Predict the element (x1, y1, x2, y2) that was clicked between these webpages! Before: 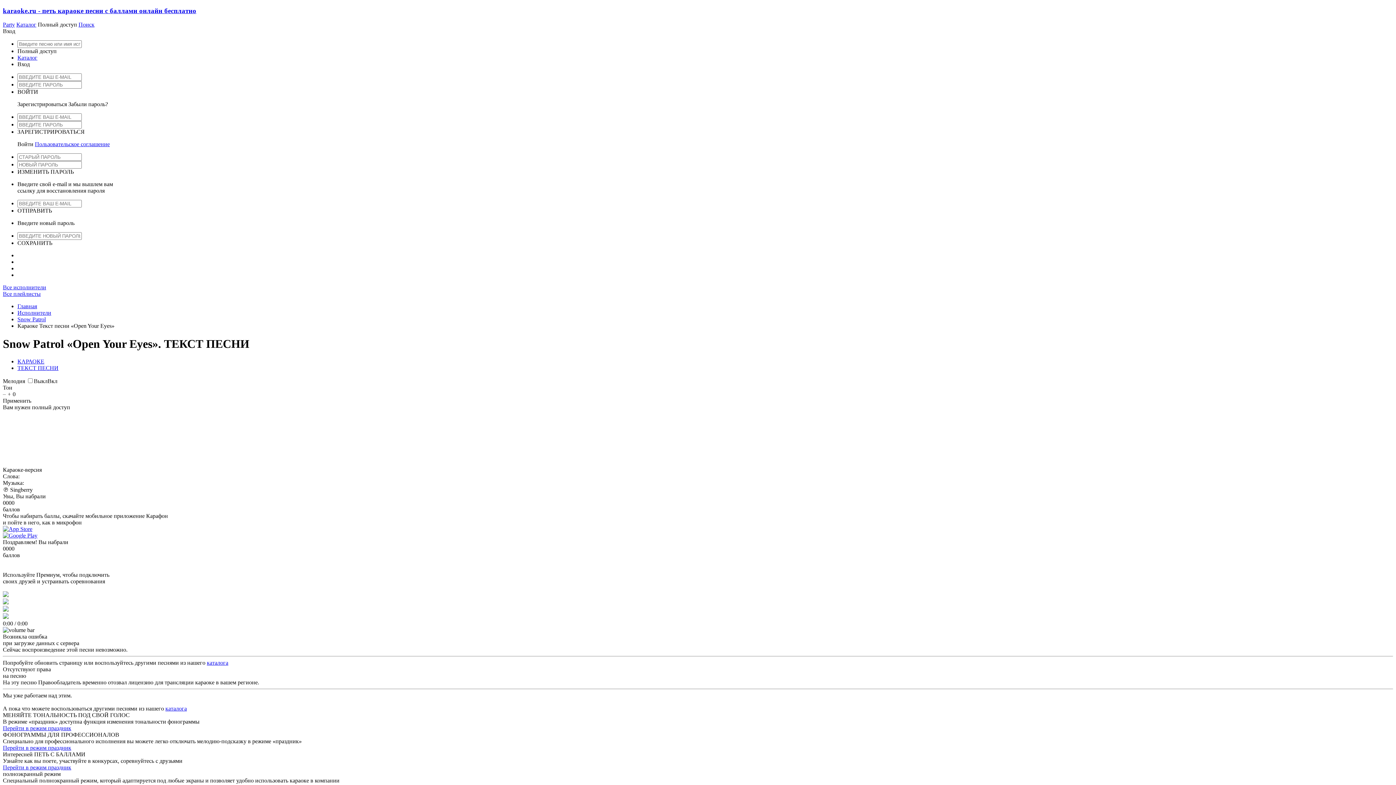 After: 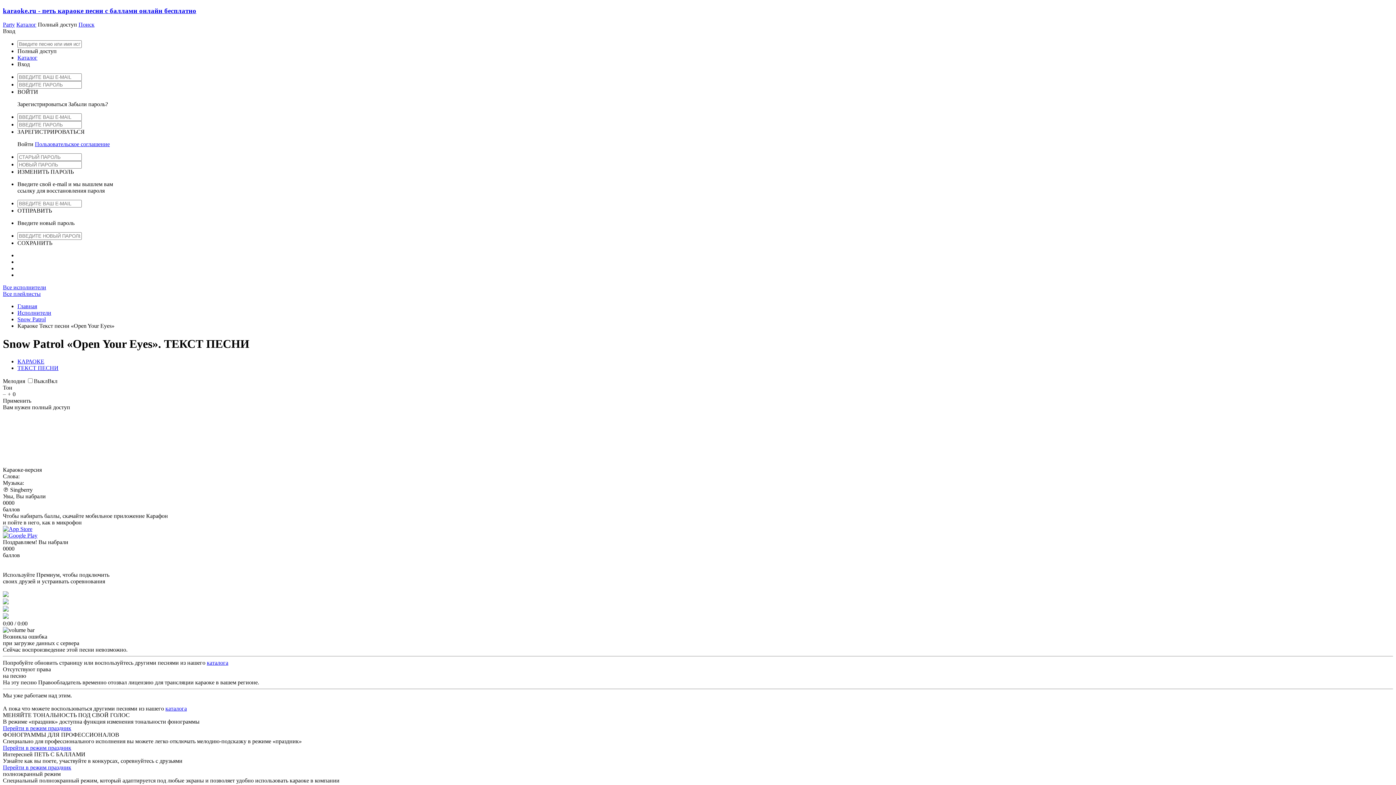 Action: bbox: (17, 48, 56, 54) label: Полный доступ